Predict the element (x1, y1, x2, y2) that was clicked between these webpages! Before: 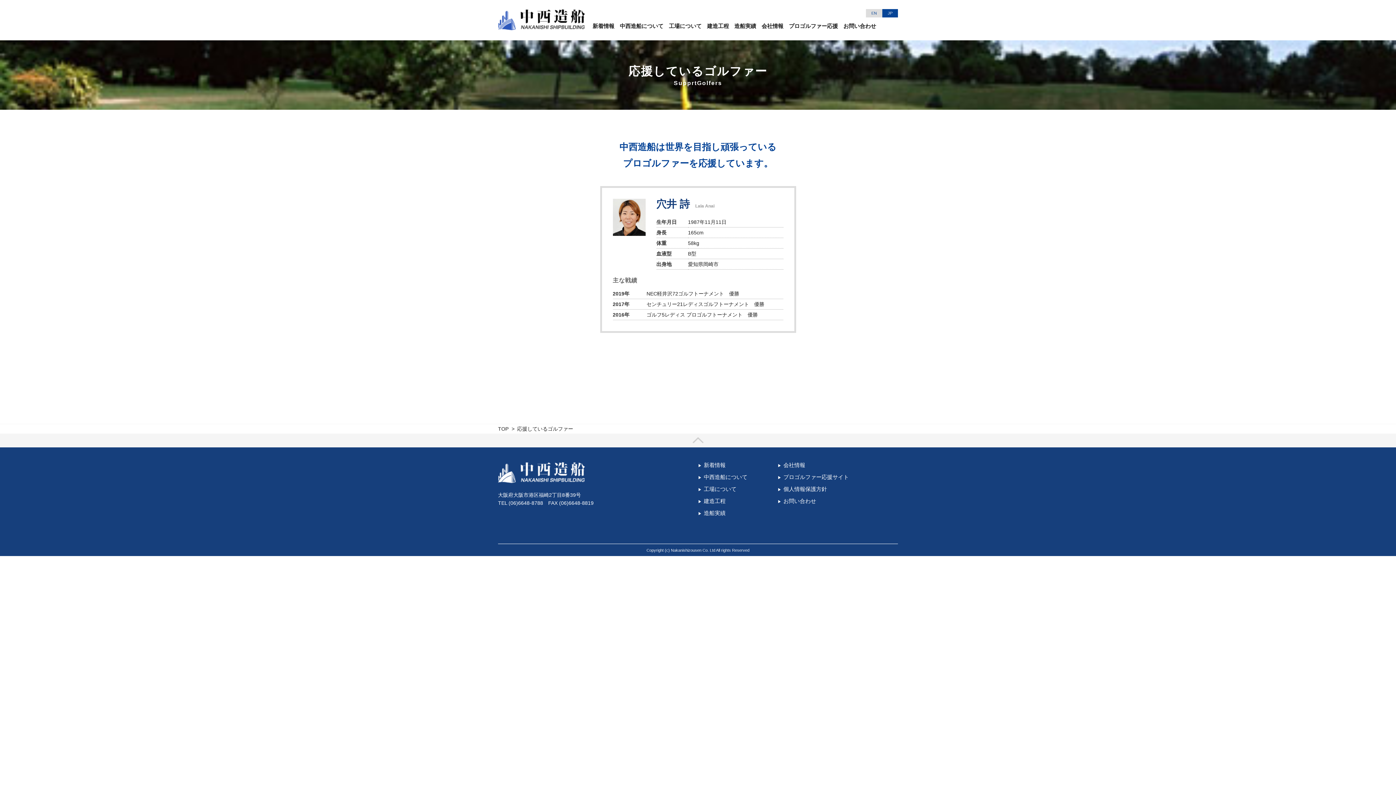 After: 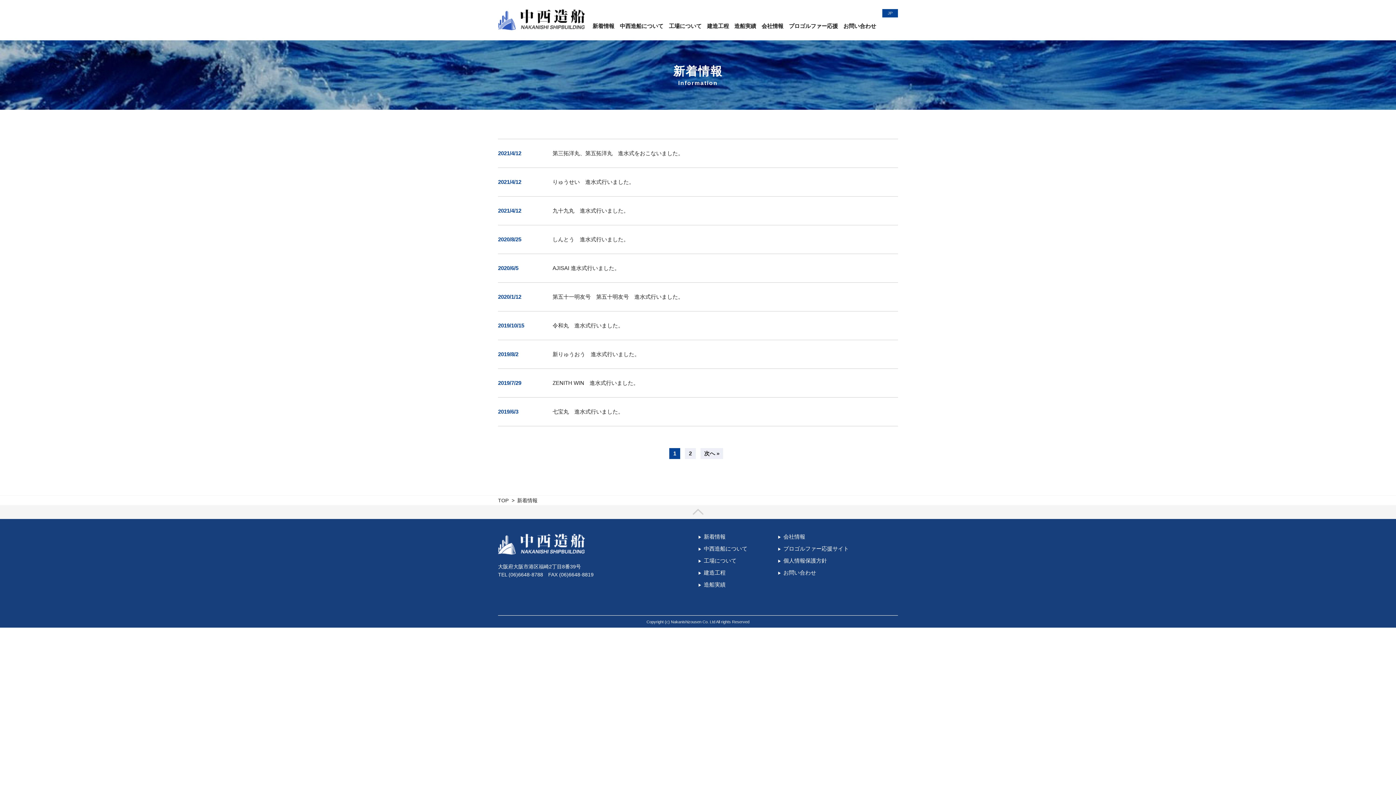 Action: bbox: (704, 462, 725, 468) label: 新着情報